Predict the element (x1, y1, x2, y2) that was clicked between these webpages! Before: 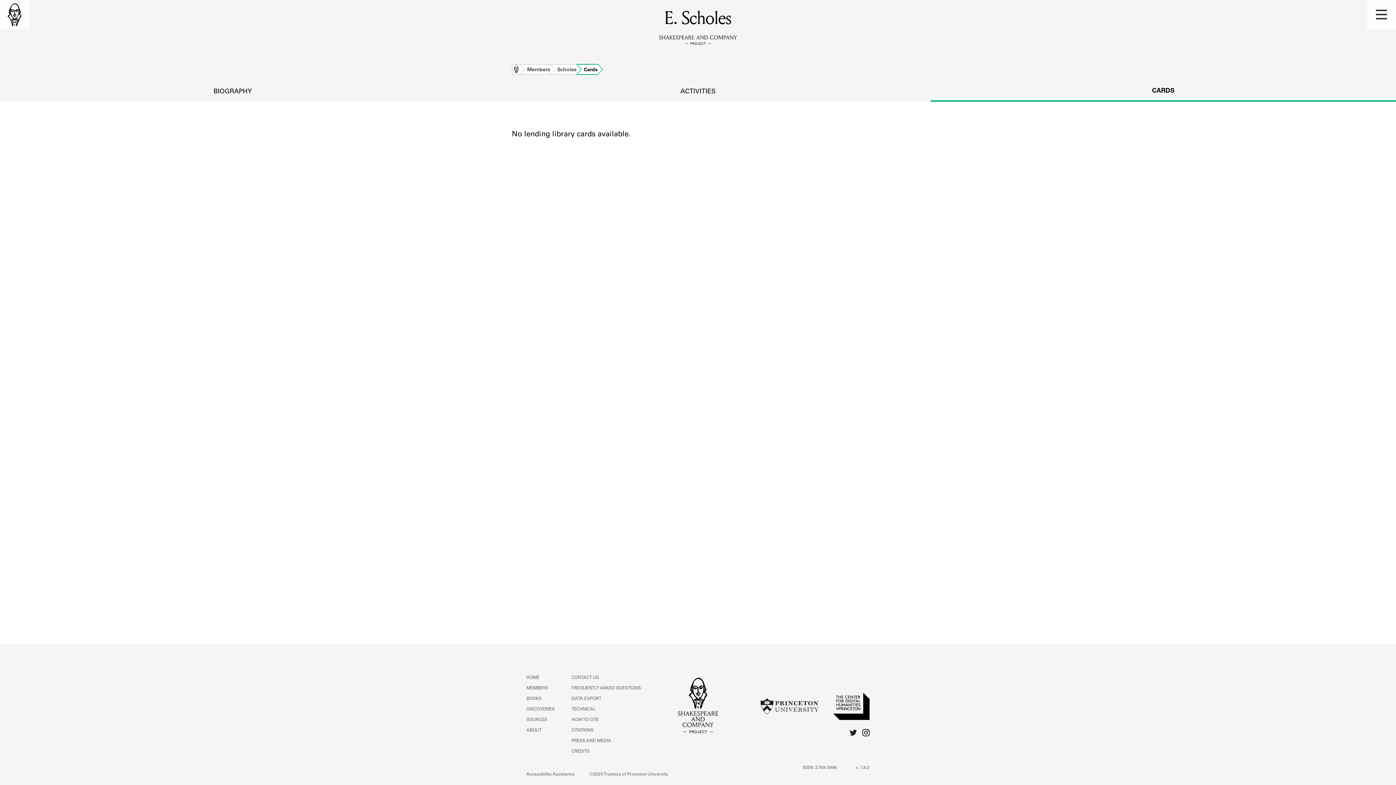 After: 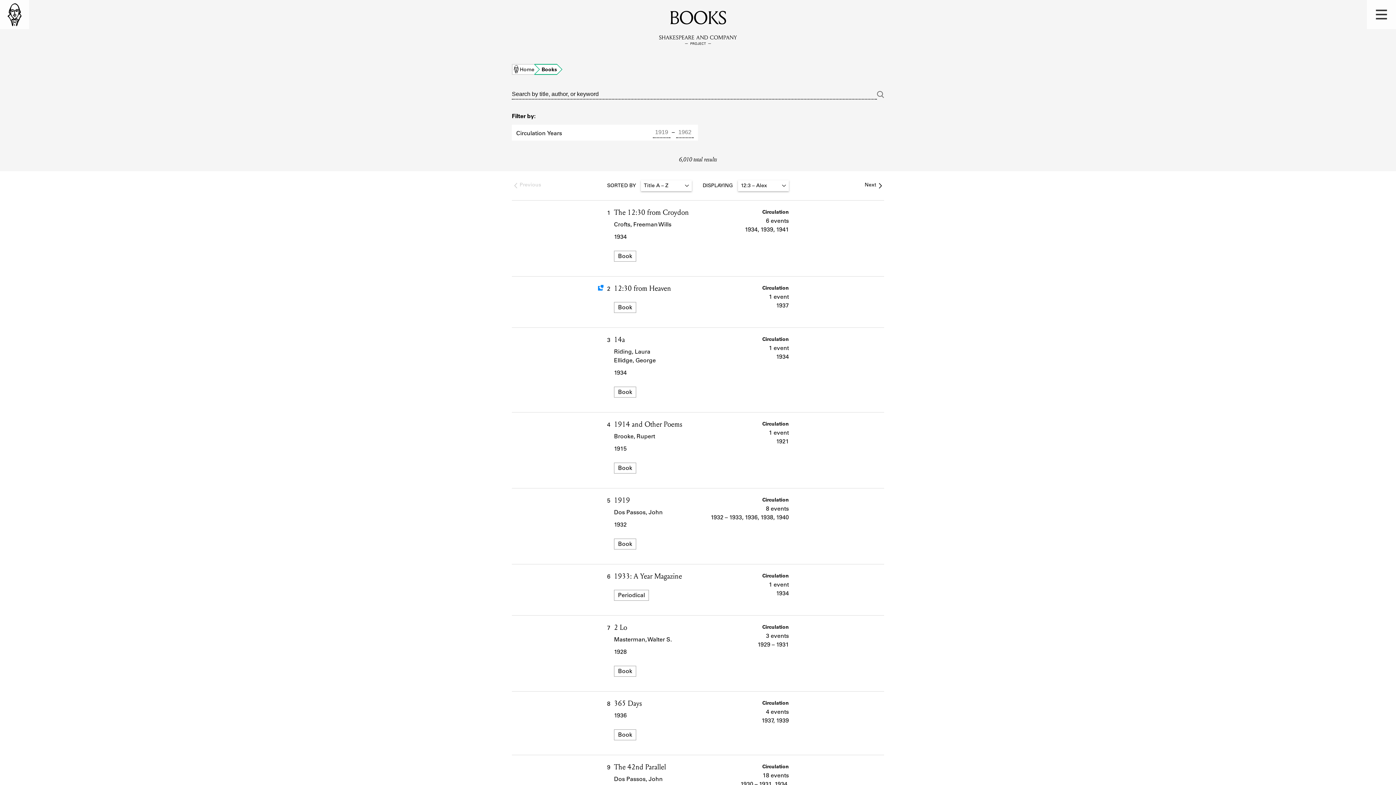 Action: bbox: (526, 697, 541, 701) label: BOOKS